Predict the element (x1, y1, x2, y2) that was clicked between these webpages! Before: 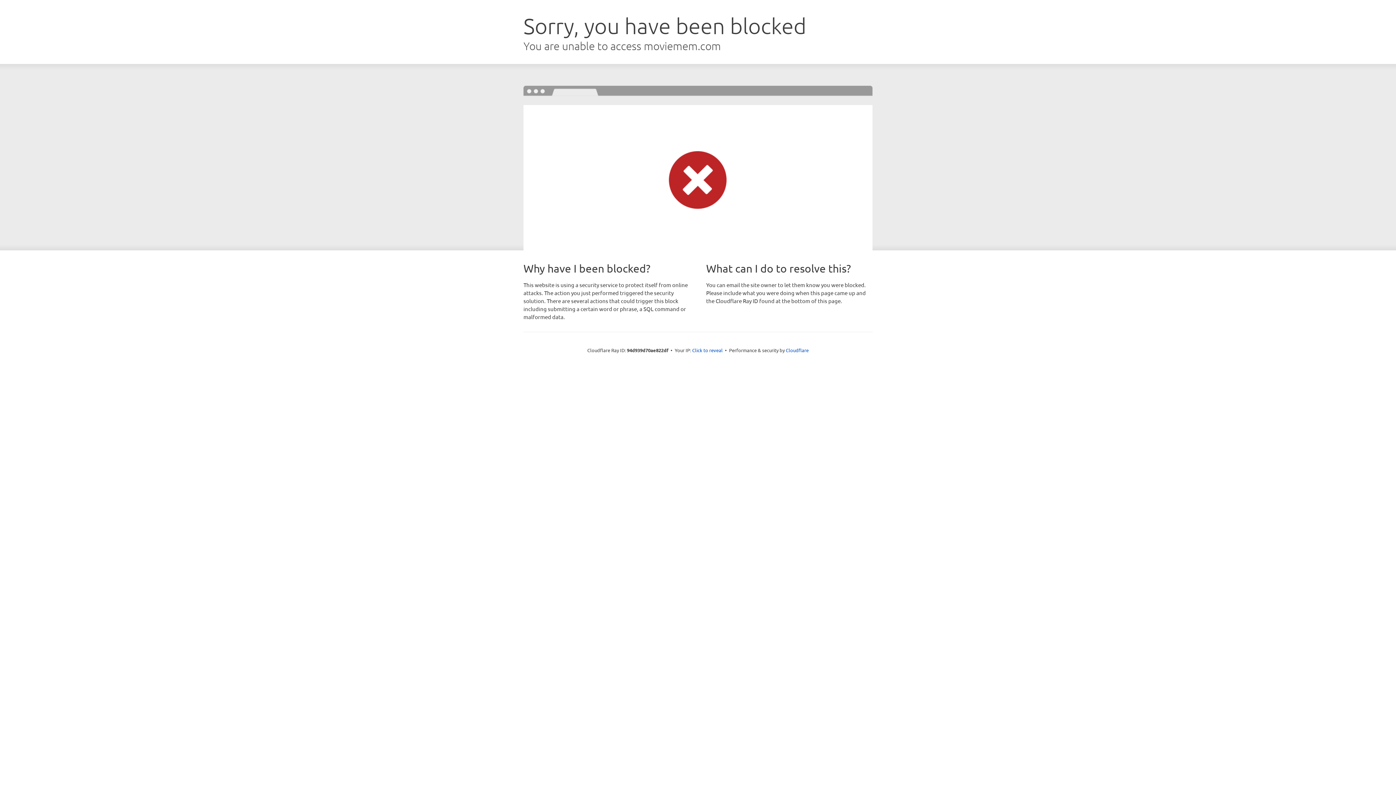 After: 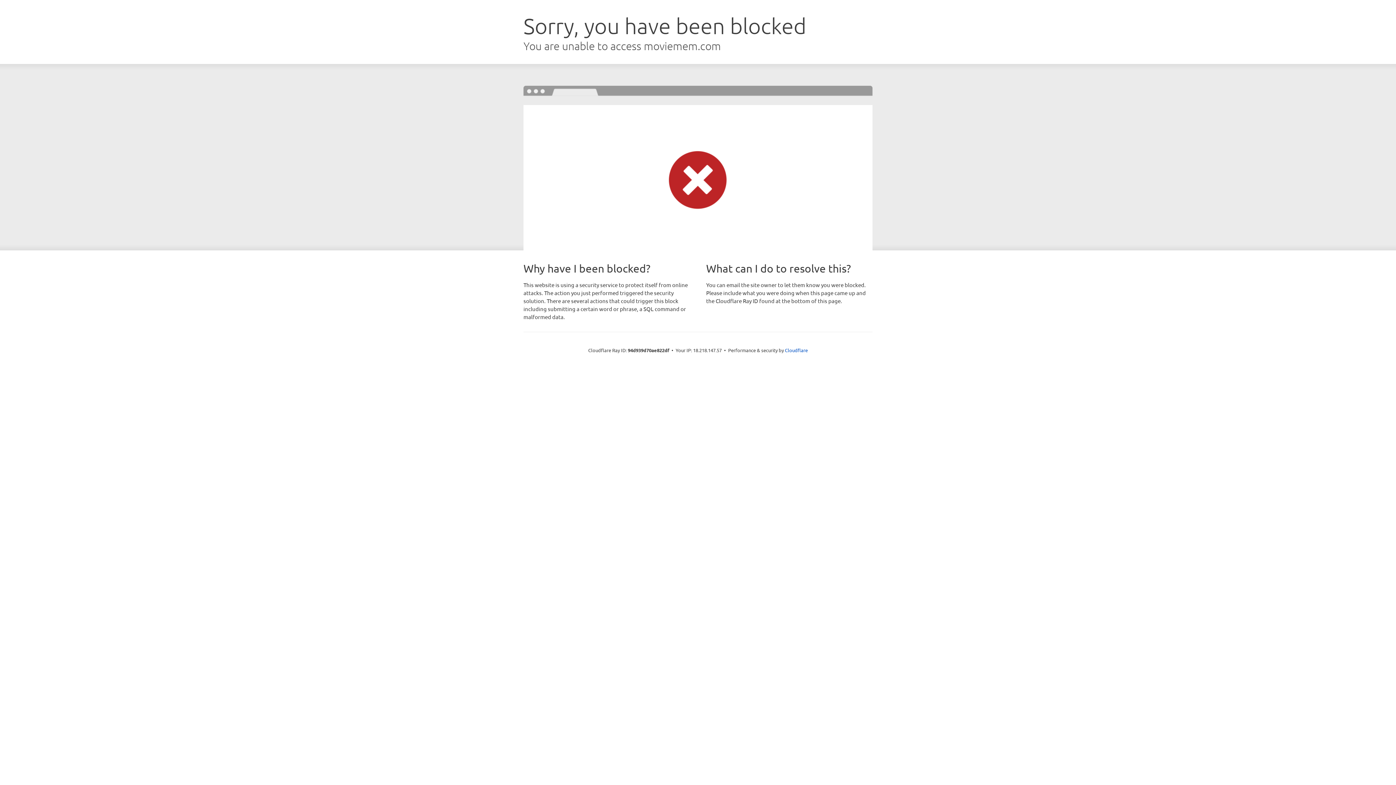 Action: bbox: (692, 346, 722, 353) label: Click to reveal